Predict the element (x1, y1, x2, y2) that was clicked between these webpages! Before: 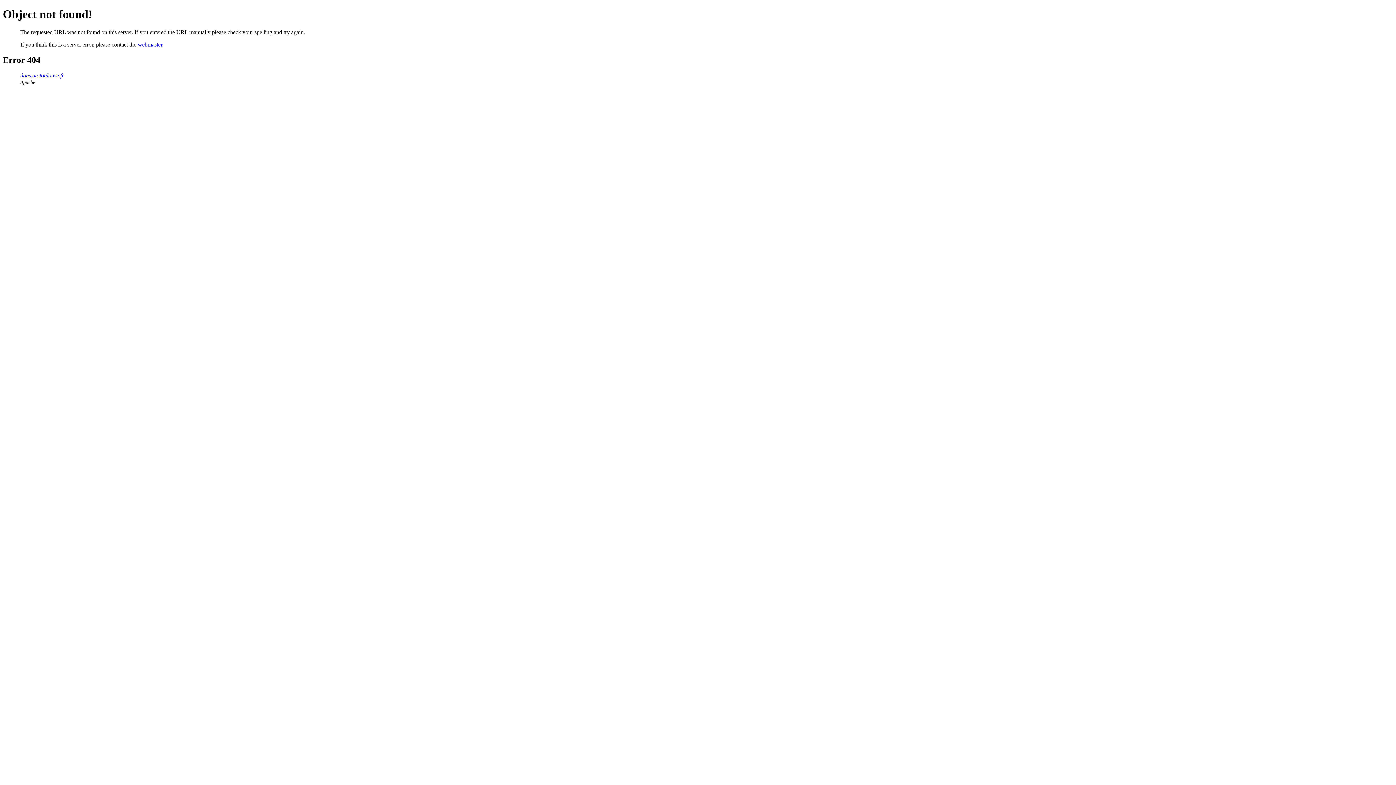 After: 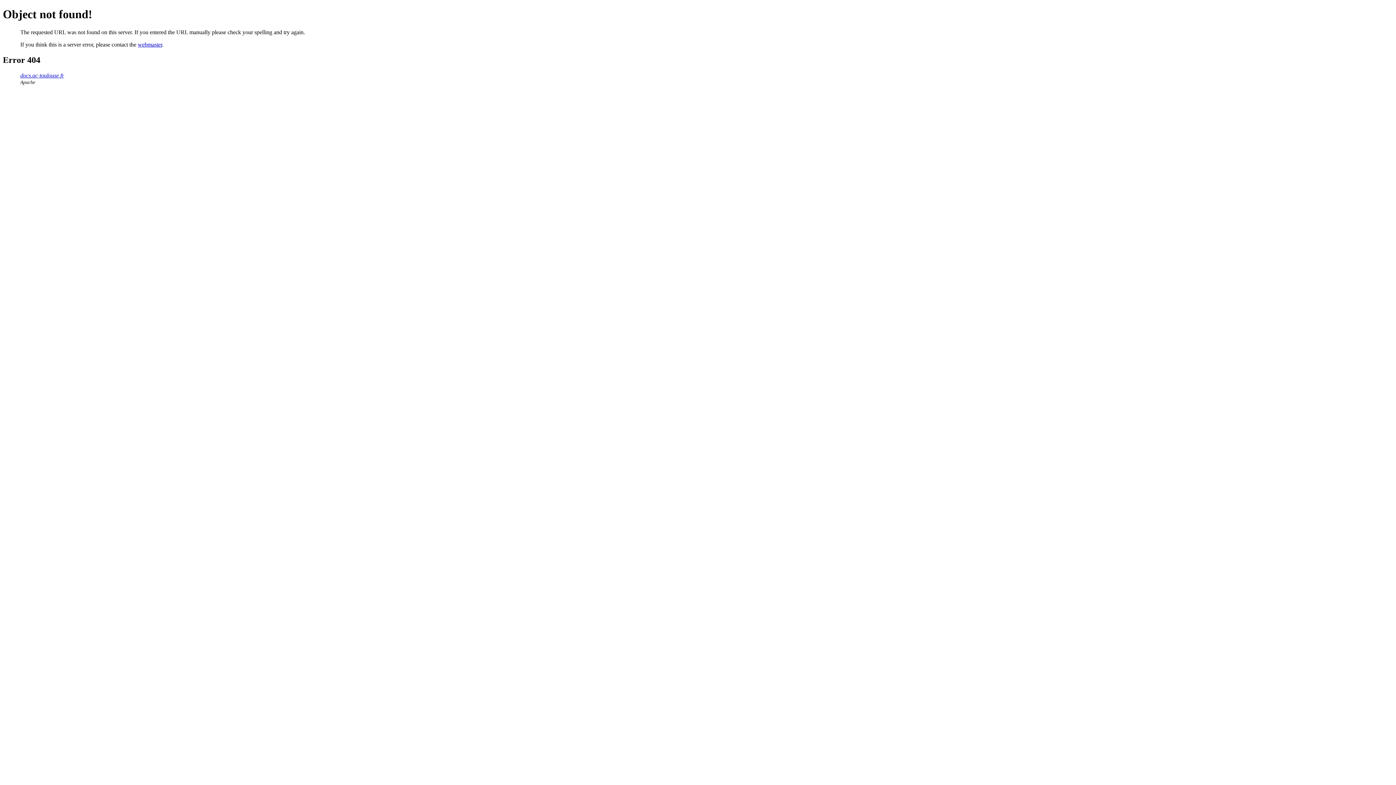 Action: bbox: (137, 41, 162, 47) label: webmaster